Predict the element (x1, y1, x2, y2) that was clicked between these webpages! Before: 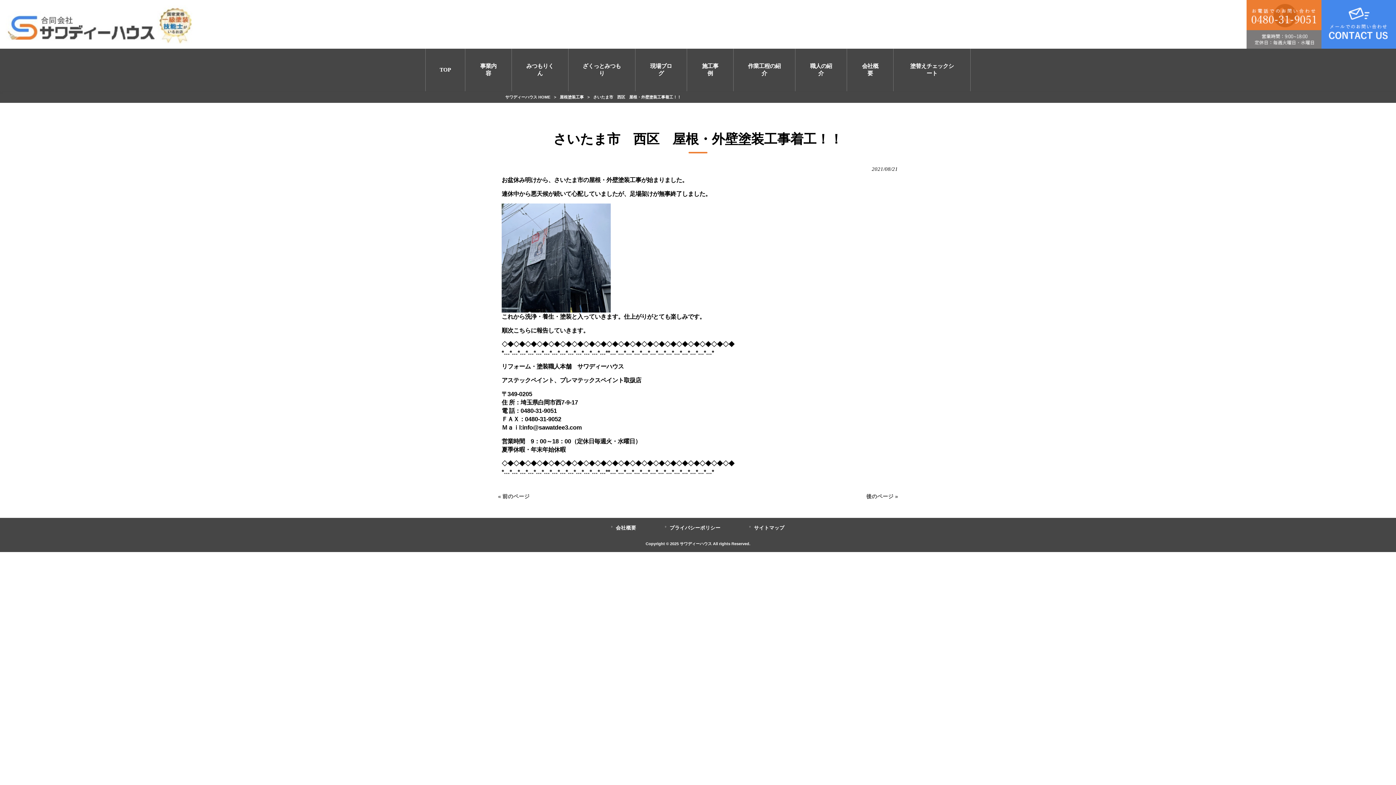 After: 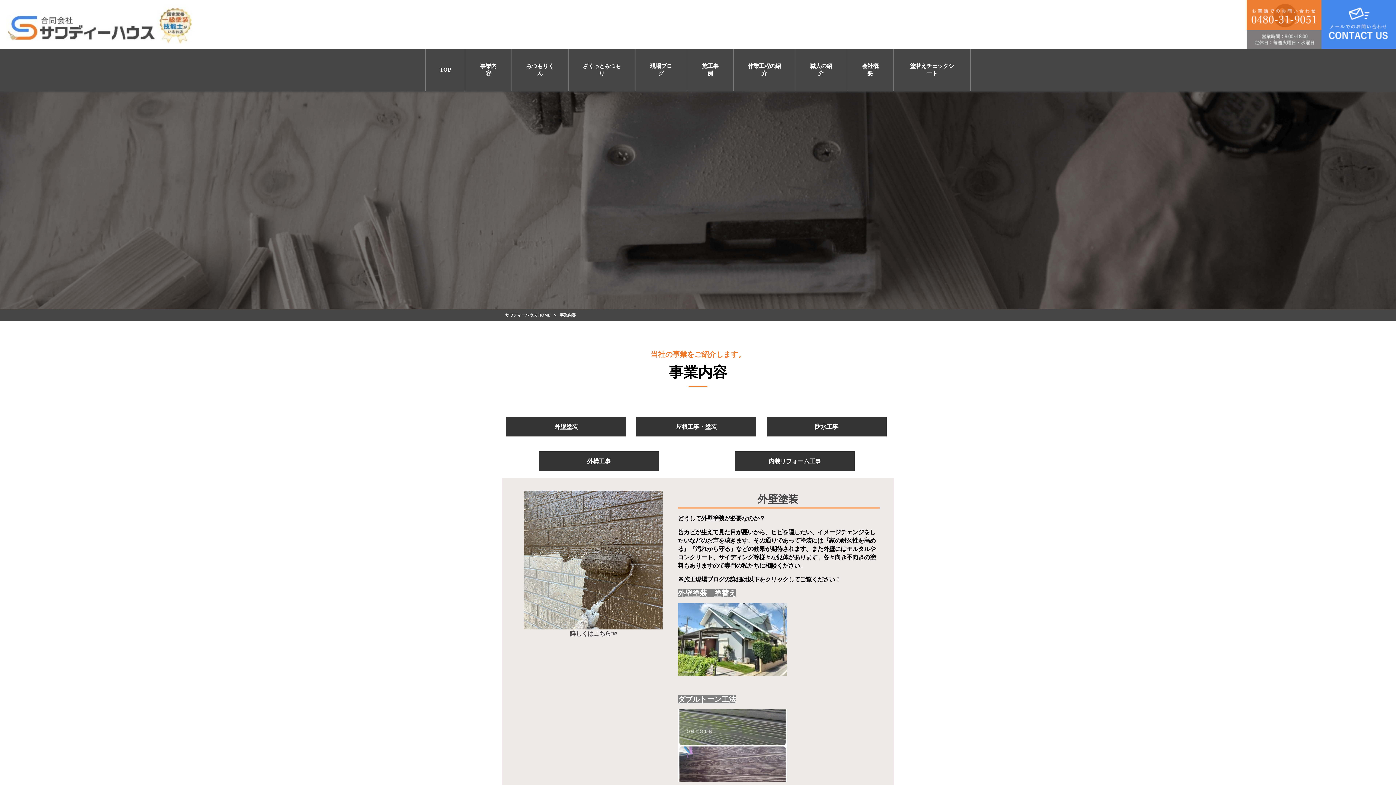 Action: bbox: (465, 48, 511, 91) label: 事業内容